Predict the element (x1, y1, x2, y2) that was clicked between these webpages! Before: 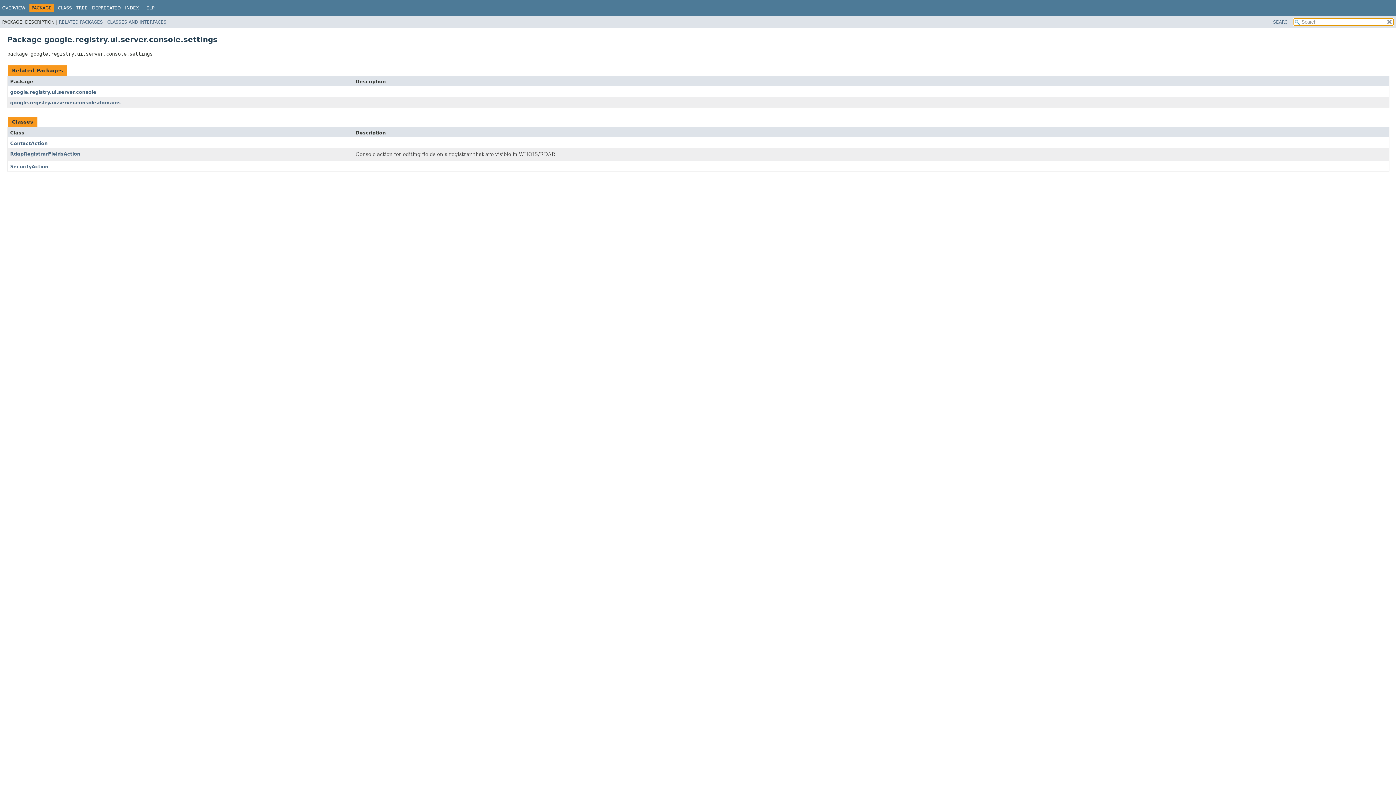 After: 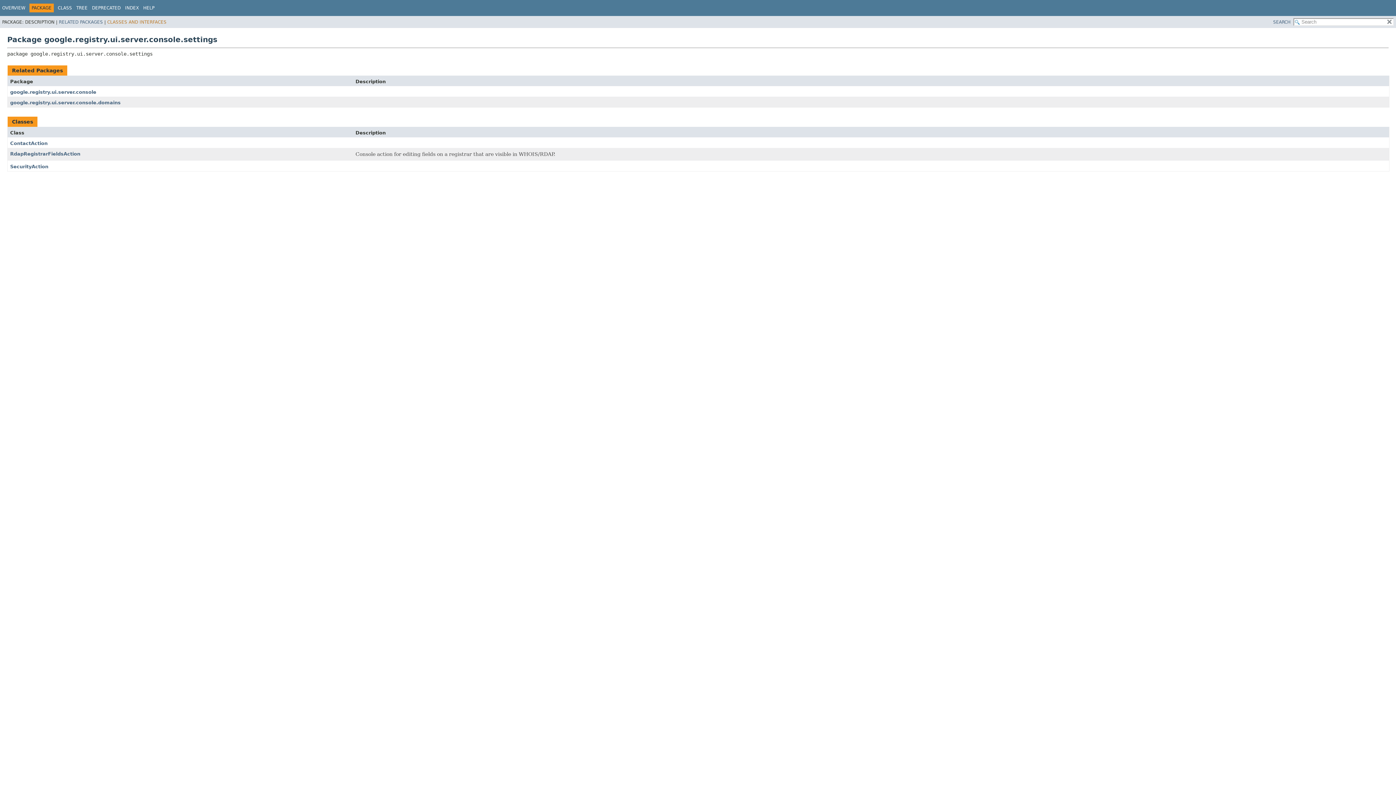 Action: bbox: (107, 19, 166, 24) label: CLASSES AND INTERFACES